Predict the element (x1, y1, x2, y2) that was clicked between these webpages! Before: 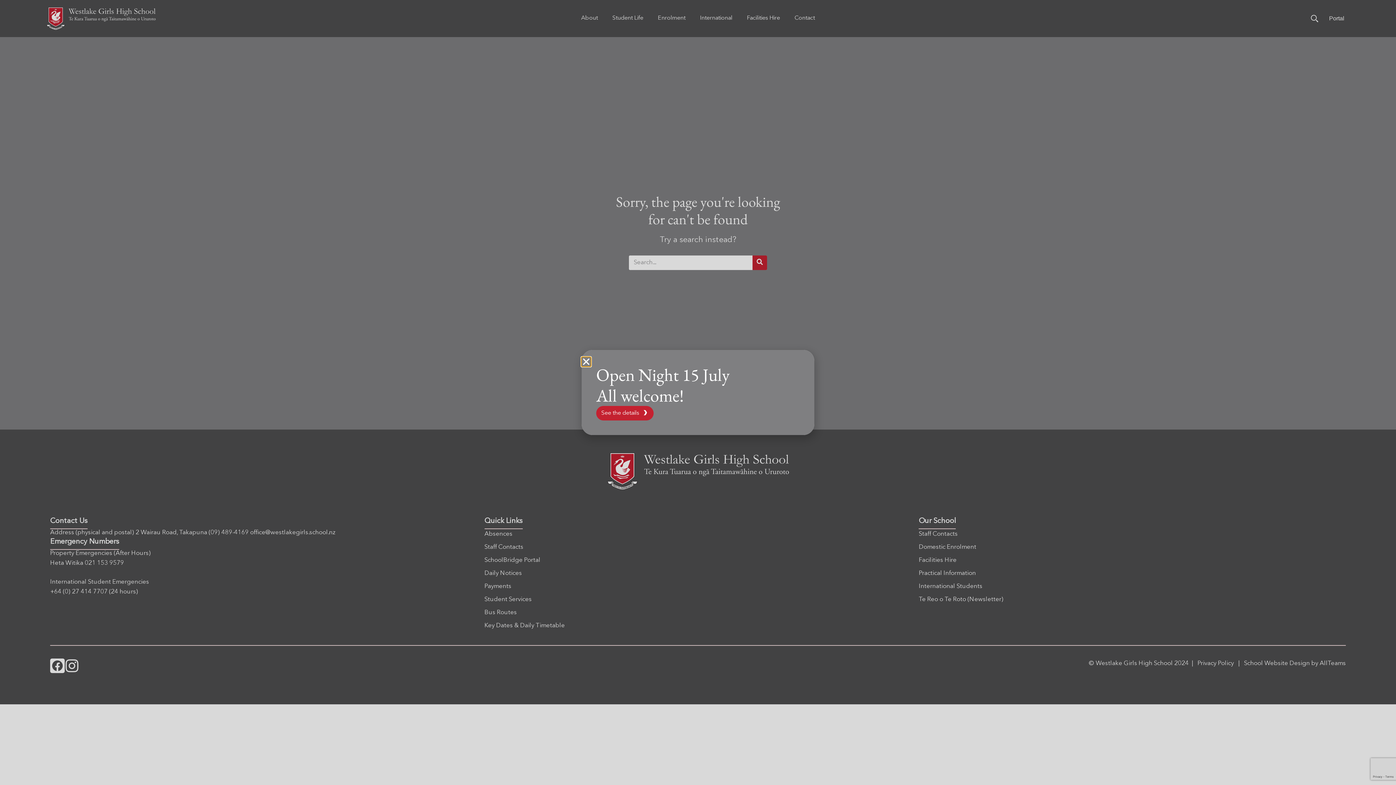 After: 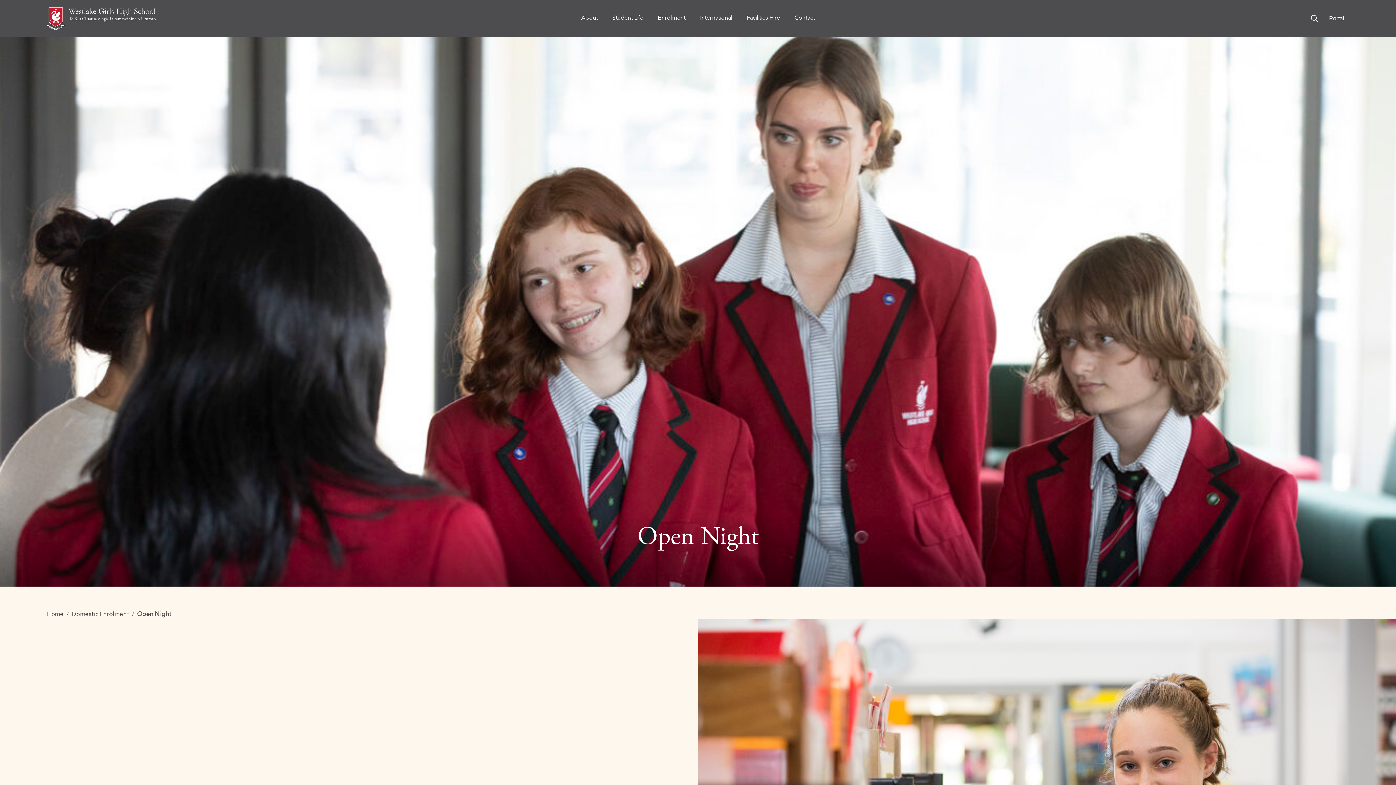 Action: bbox: (596, 363, 729, 406) label: Open Night 15 July
All welcome!